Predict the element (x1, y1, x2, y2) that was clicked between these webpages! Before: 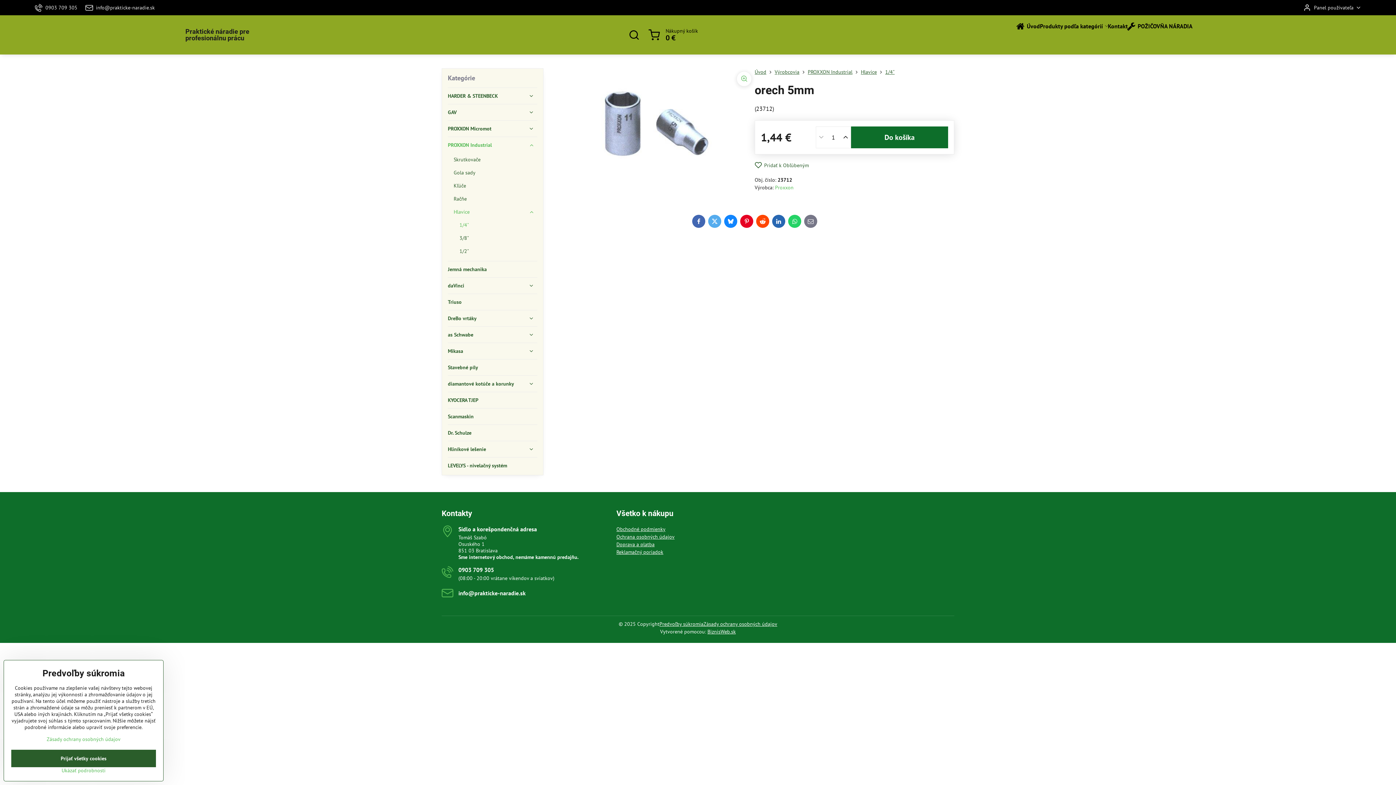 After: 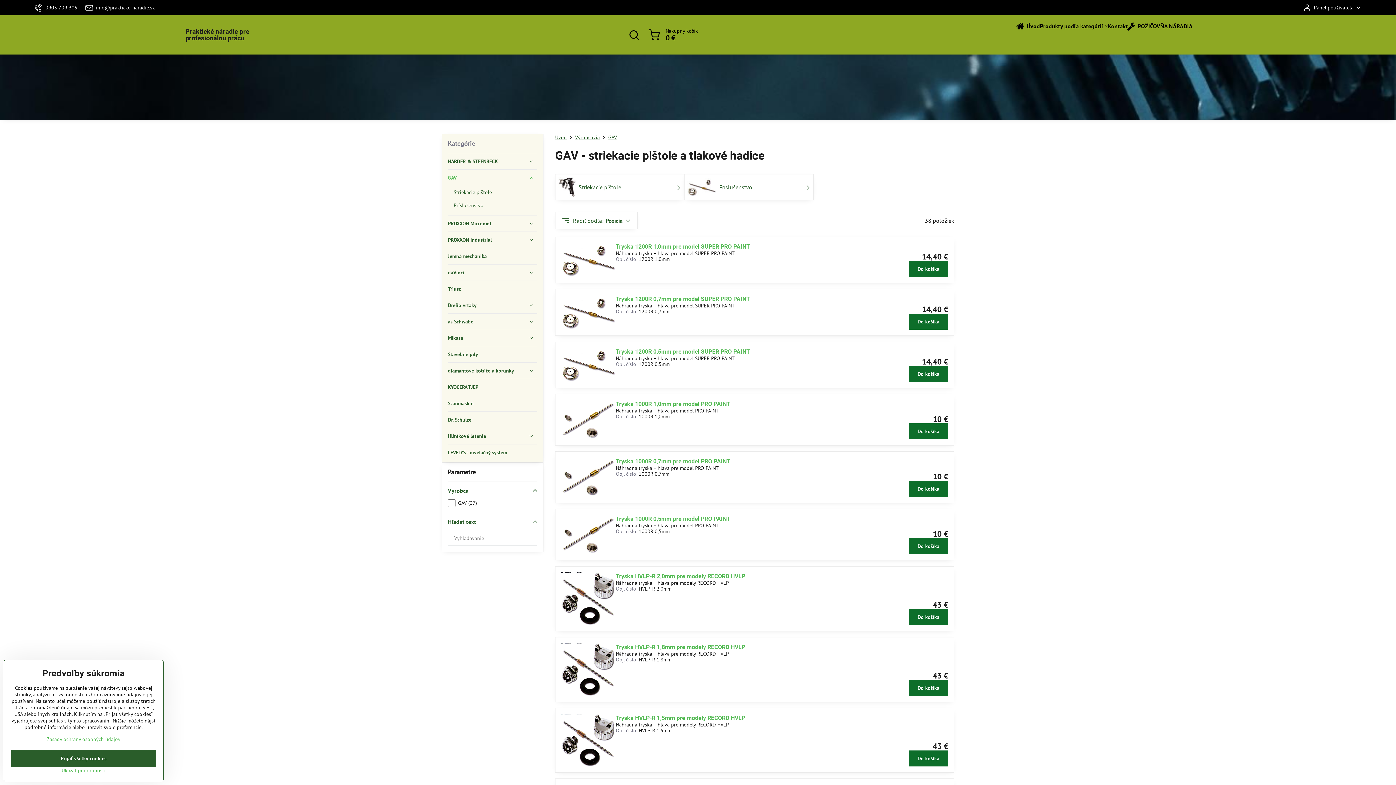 Action: bbox: (448, 104, 537, 120) label: GAV